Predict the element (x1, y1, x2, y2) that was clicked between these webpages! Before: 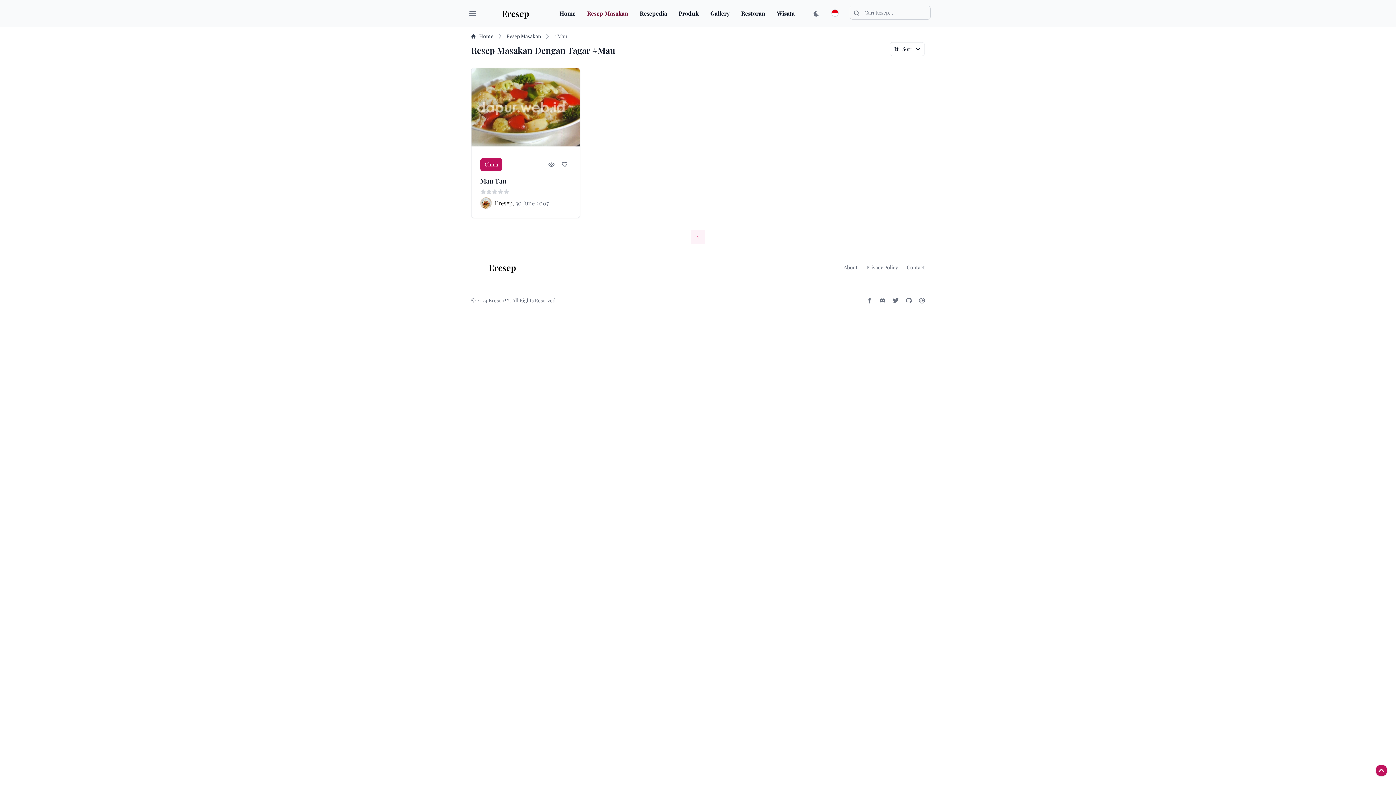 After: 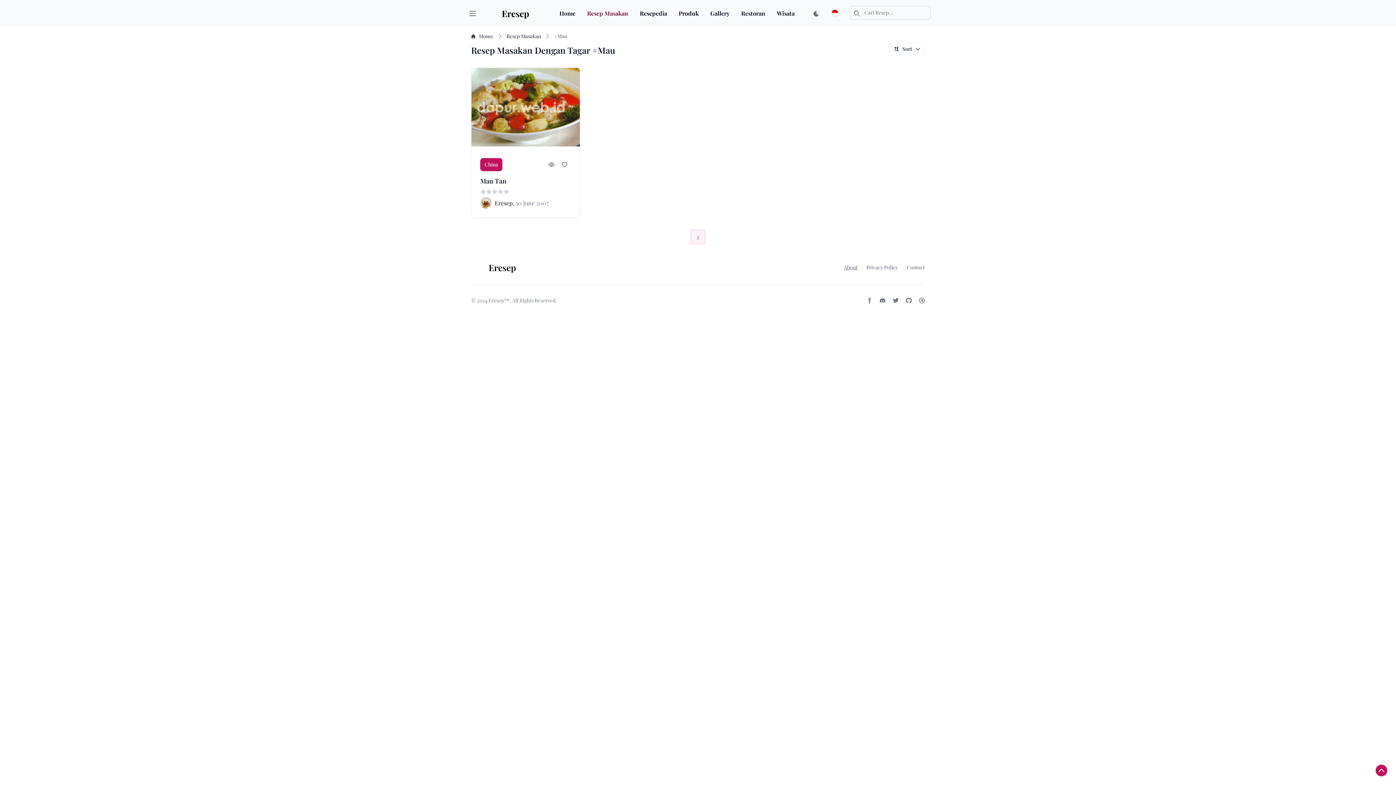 Action: bbox: (844, 264, 857, 270) label: About